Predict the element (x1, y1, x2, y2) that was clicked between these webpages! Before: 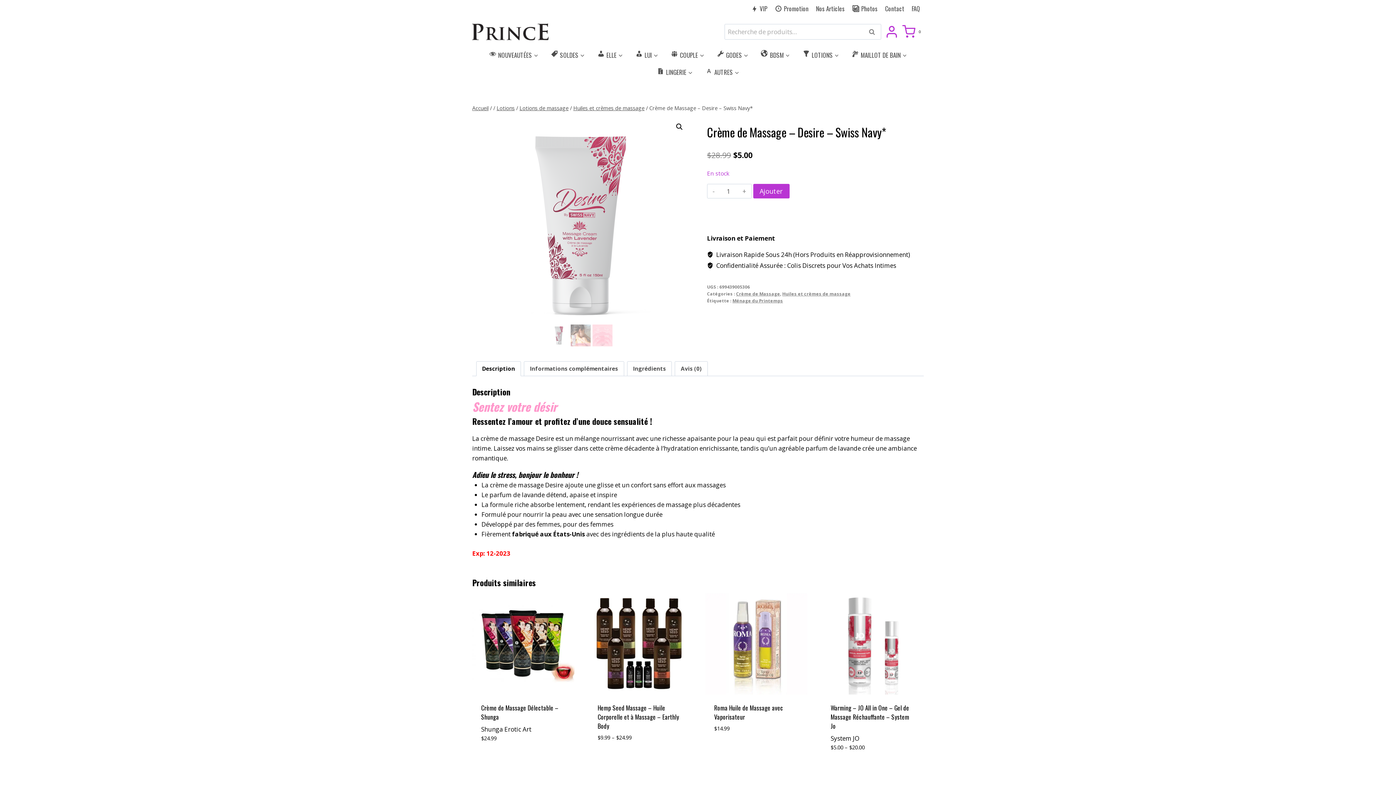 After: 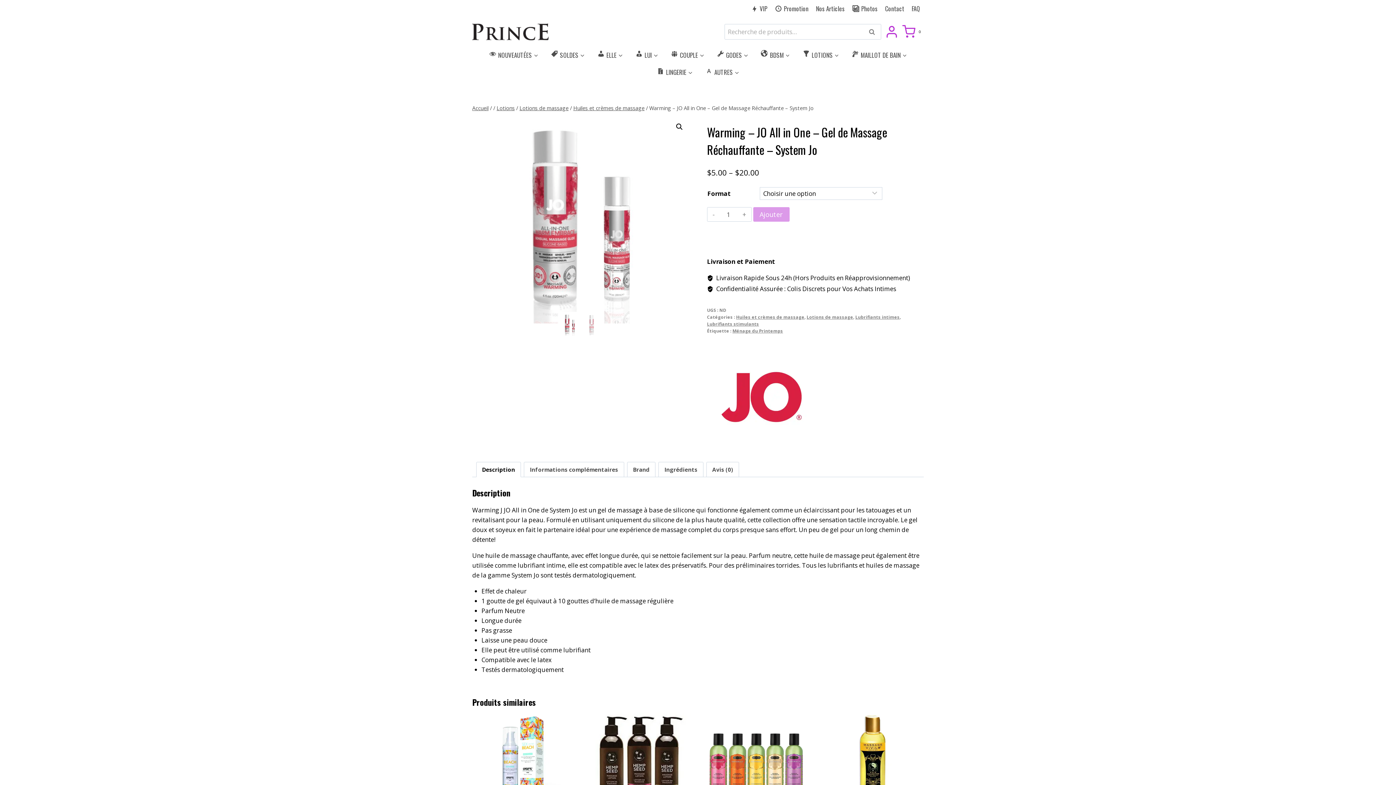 Action: bbox: (830, 703, 909, 731) label: Warming – JO All in One – Gel de Massage Réchauffante – System Jo